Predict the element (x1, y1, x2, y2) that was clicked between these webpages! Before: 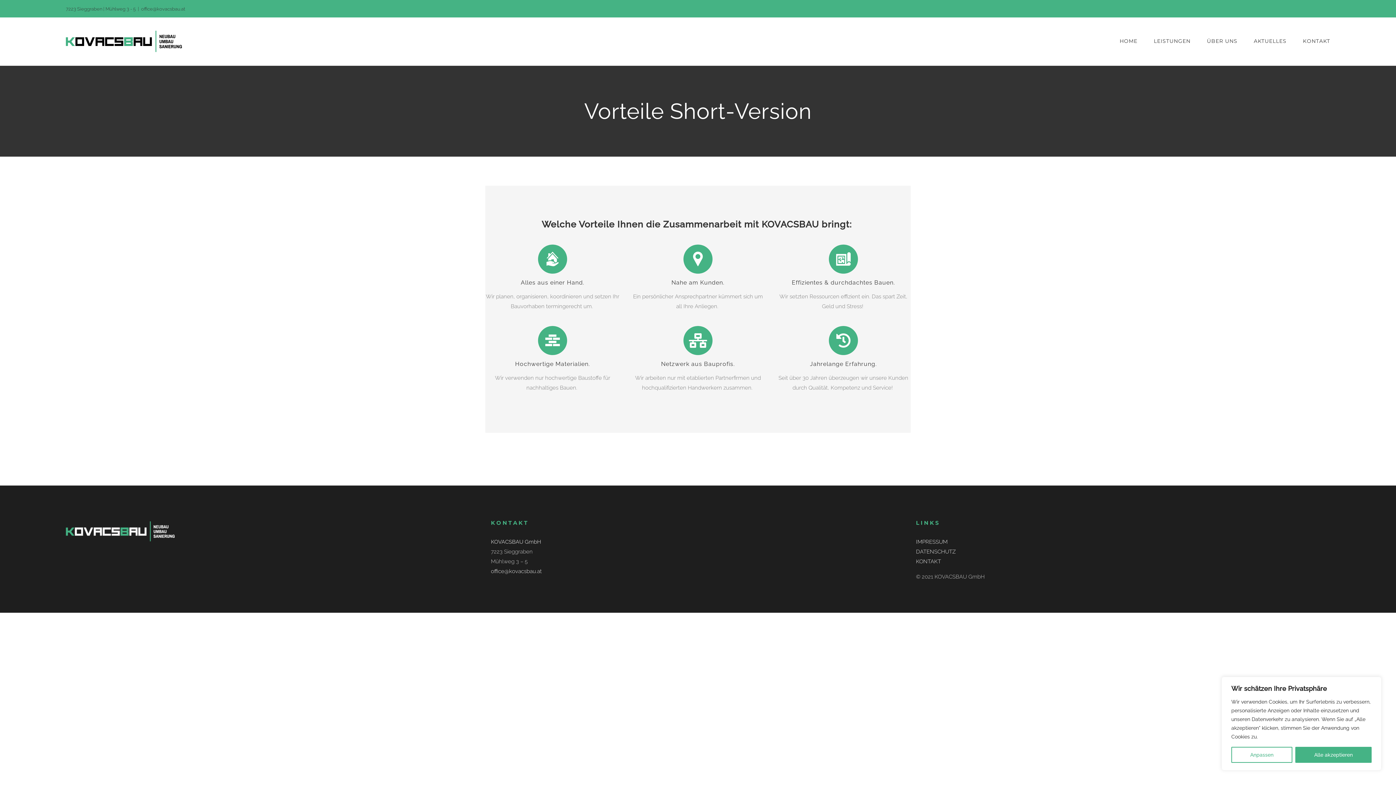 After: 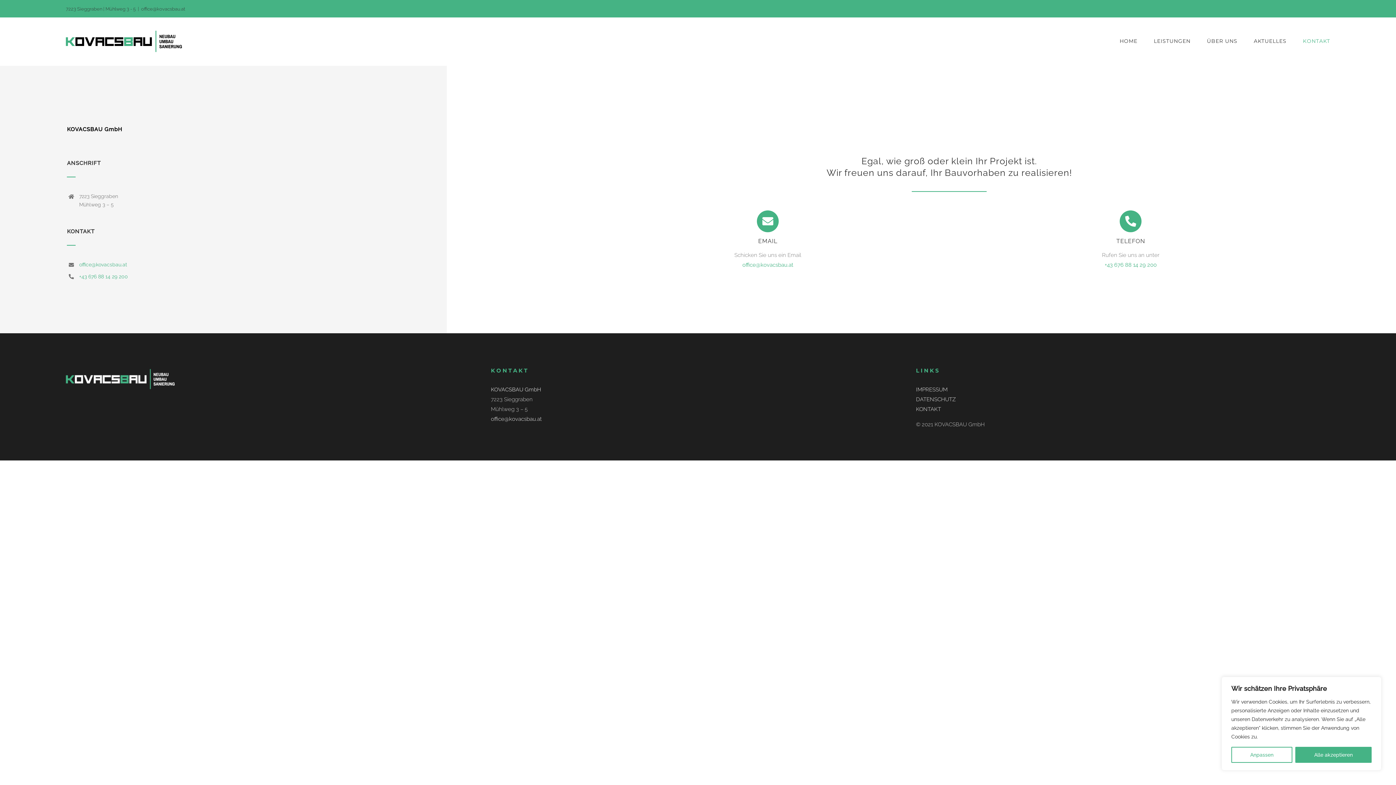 Action: label: KONTAKT bbox: (1303, 17, 1330, 64)